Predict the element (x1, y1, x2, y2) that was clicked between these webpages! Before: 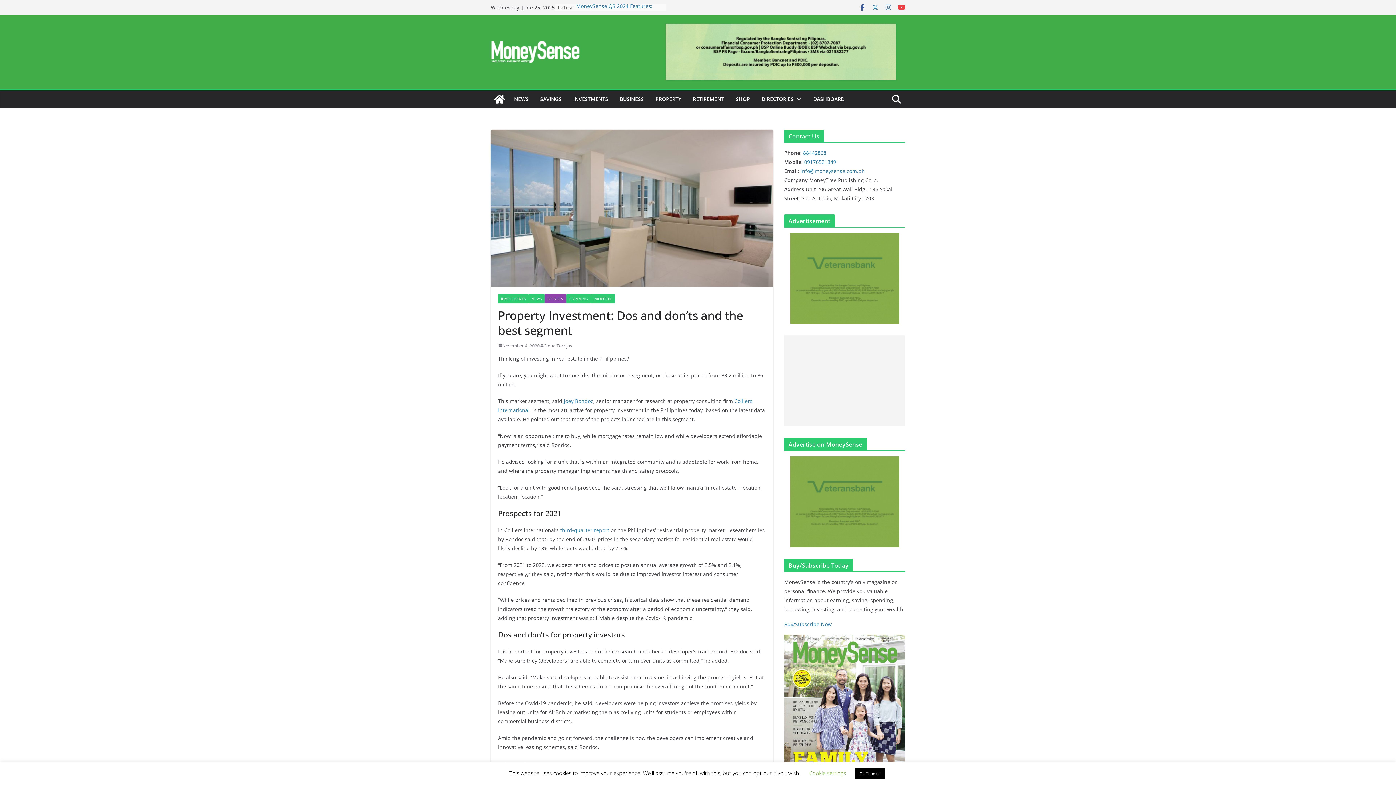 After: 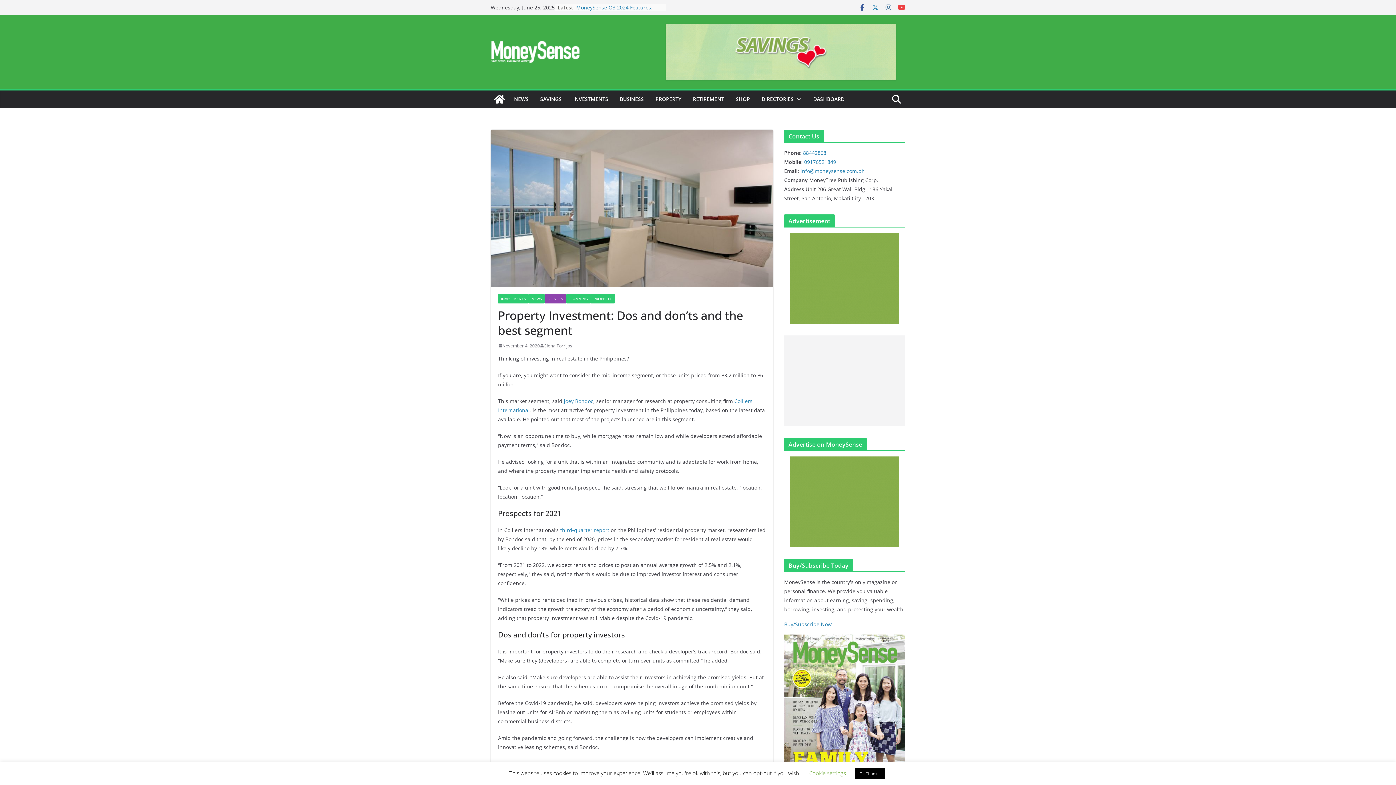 Action: bbox: (784, 232, 905, 323)